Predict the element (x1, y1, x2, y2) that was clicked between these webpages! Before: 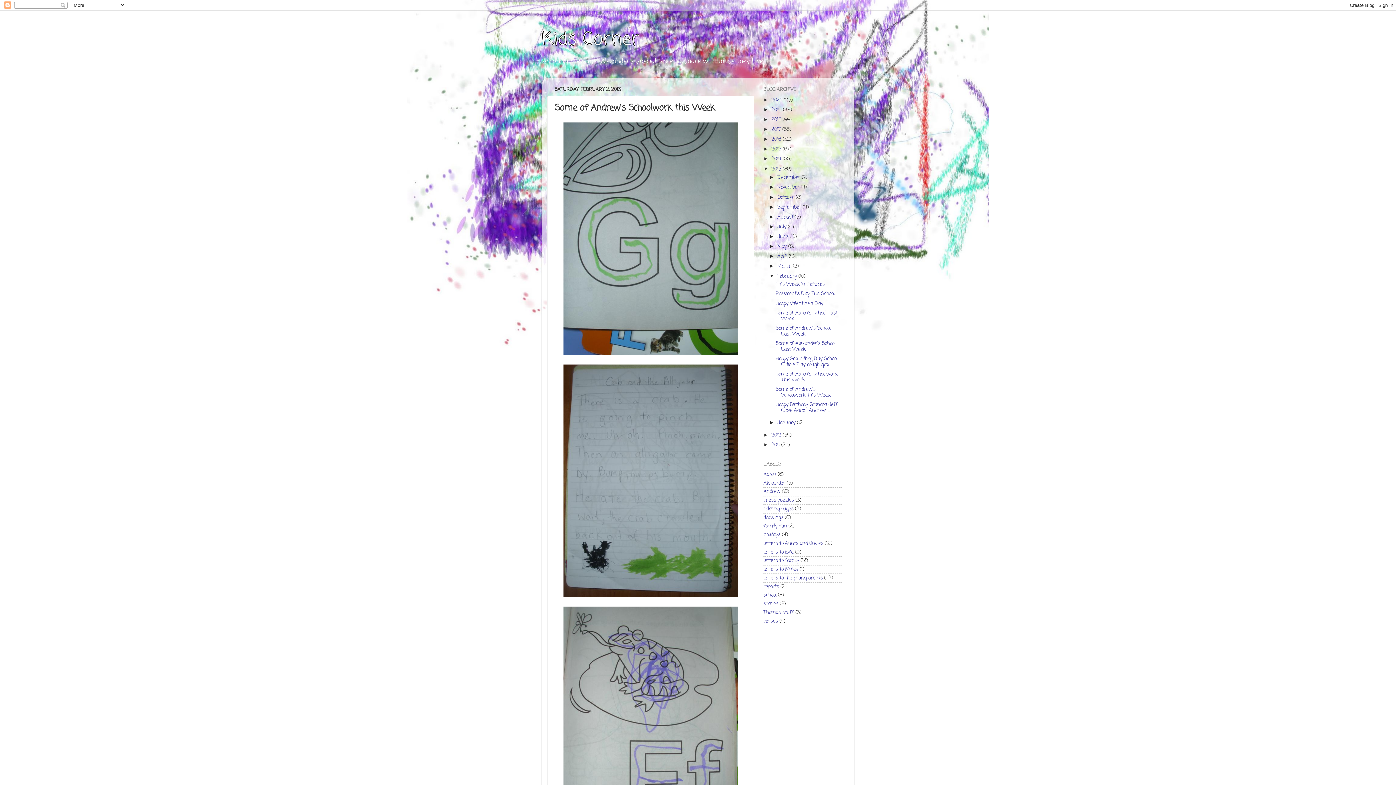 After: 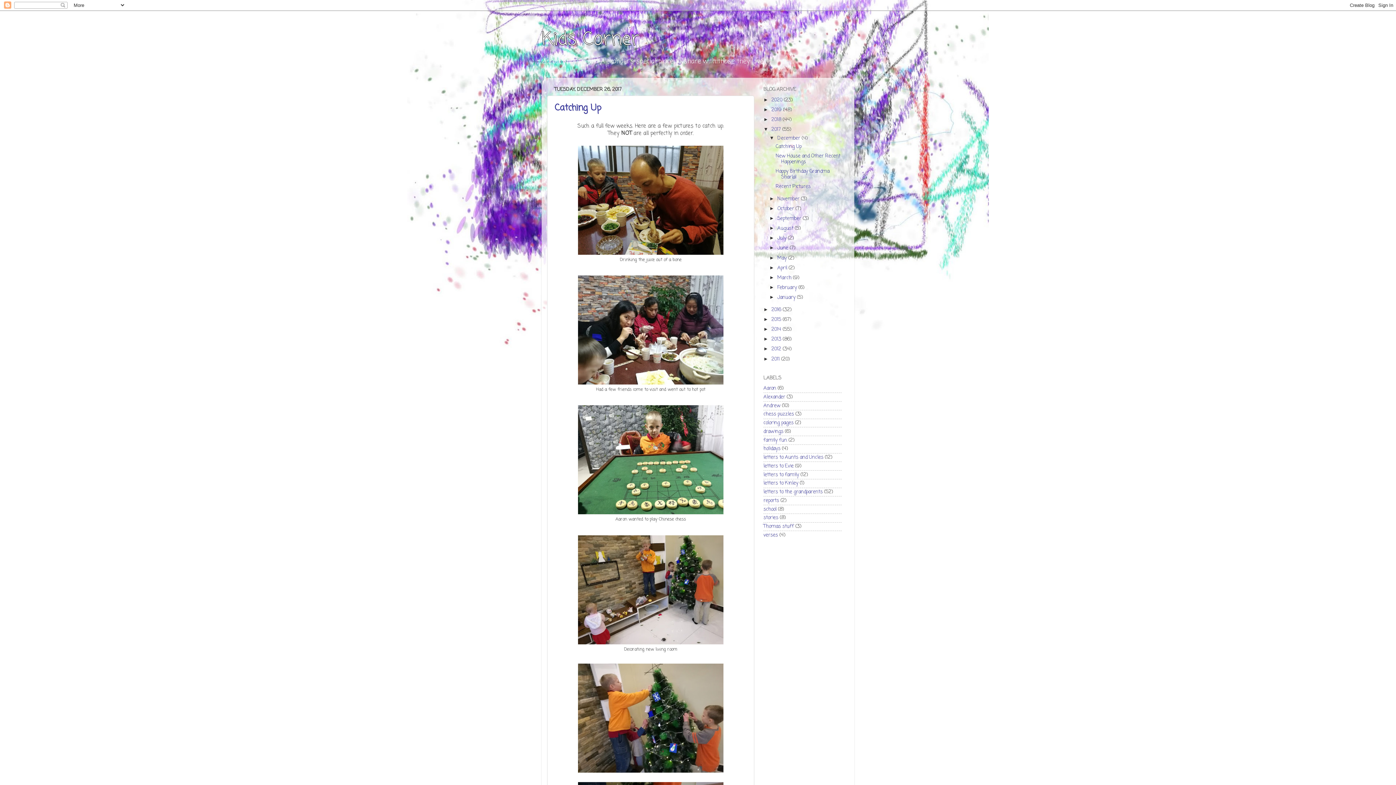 Action: label: 2017  bbox: (771, 125, 782, 133)